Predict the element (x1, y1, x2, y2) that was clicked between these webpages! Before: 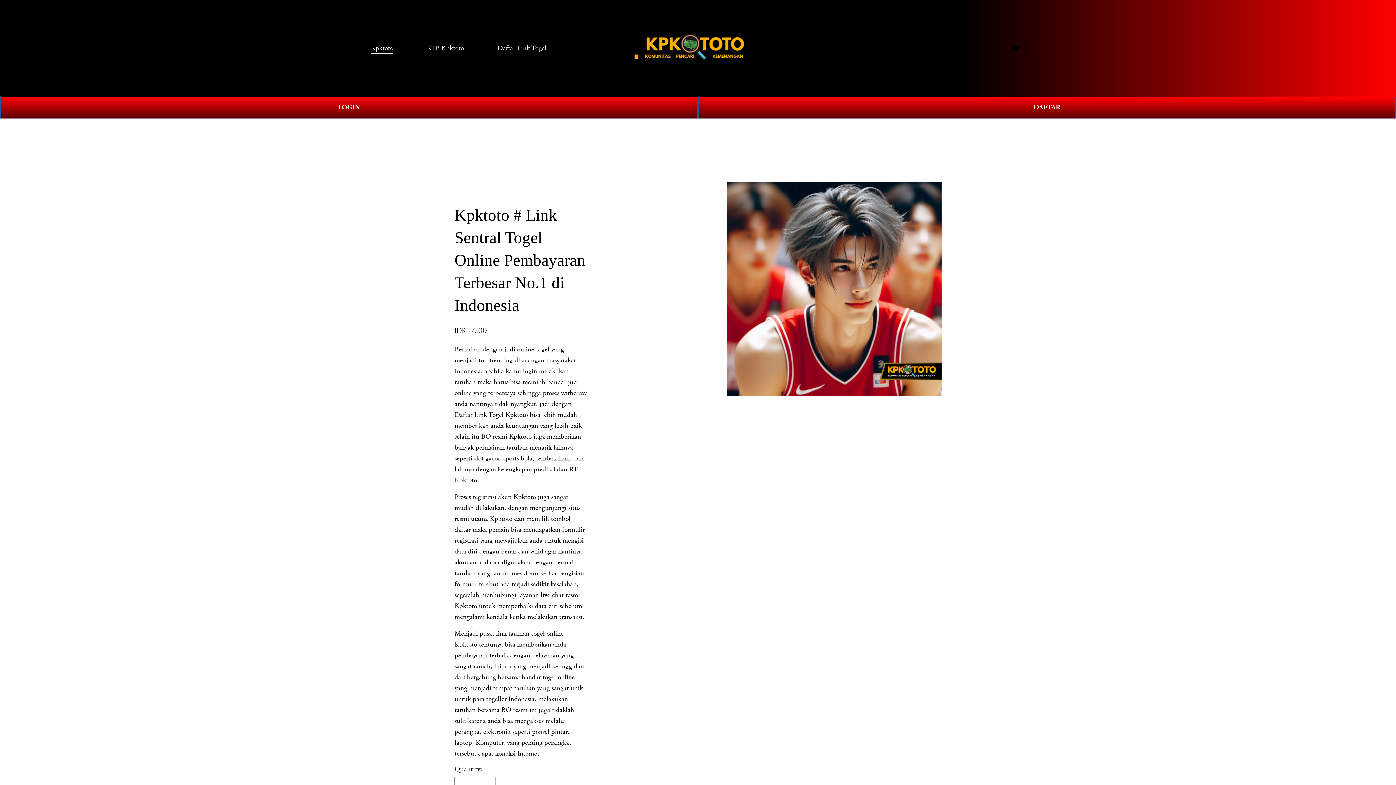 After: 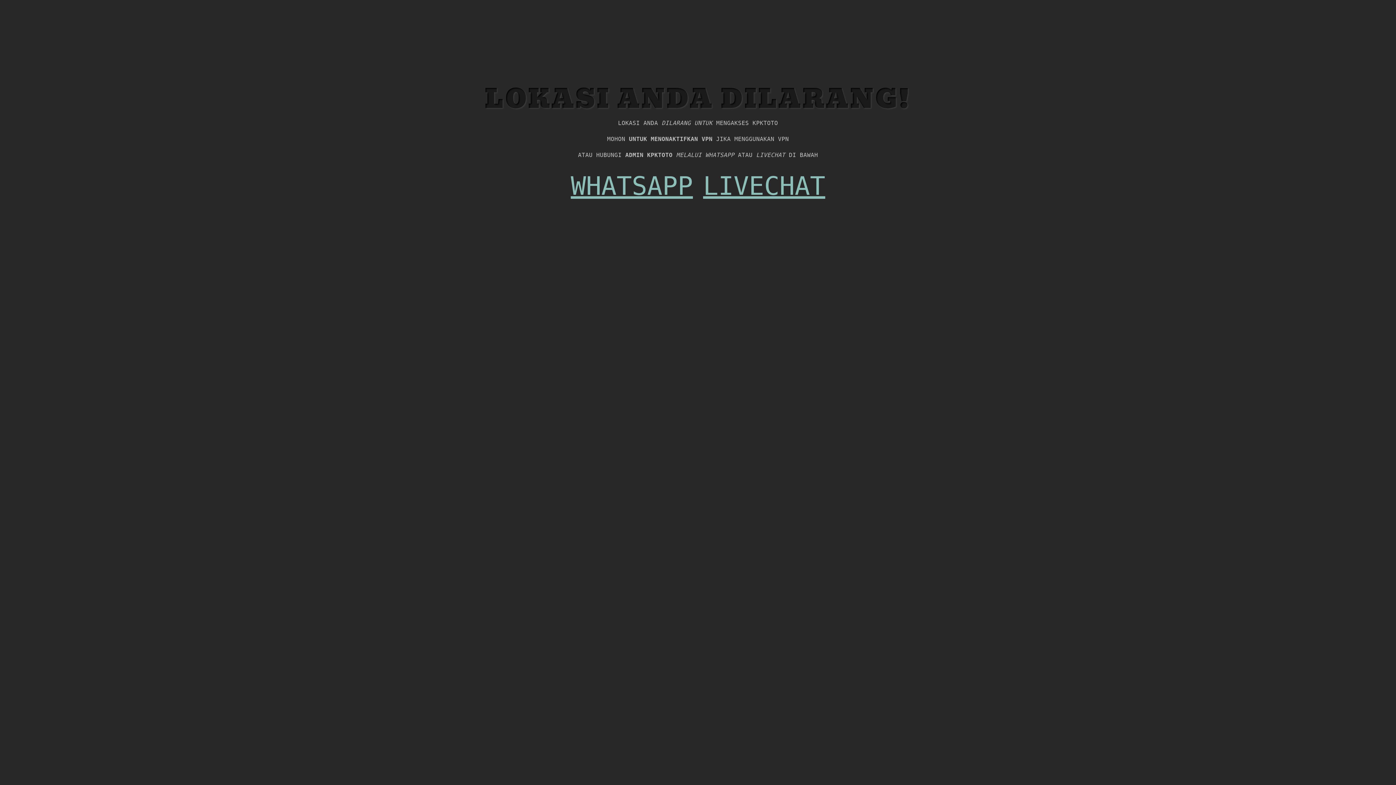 Action: bbox: (698, 96, 1396, 118) label: DAFTAR